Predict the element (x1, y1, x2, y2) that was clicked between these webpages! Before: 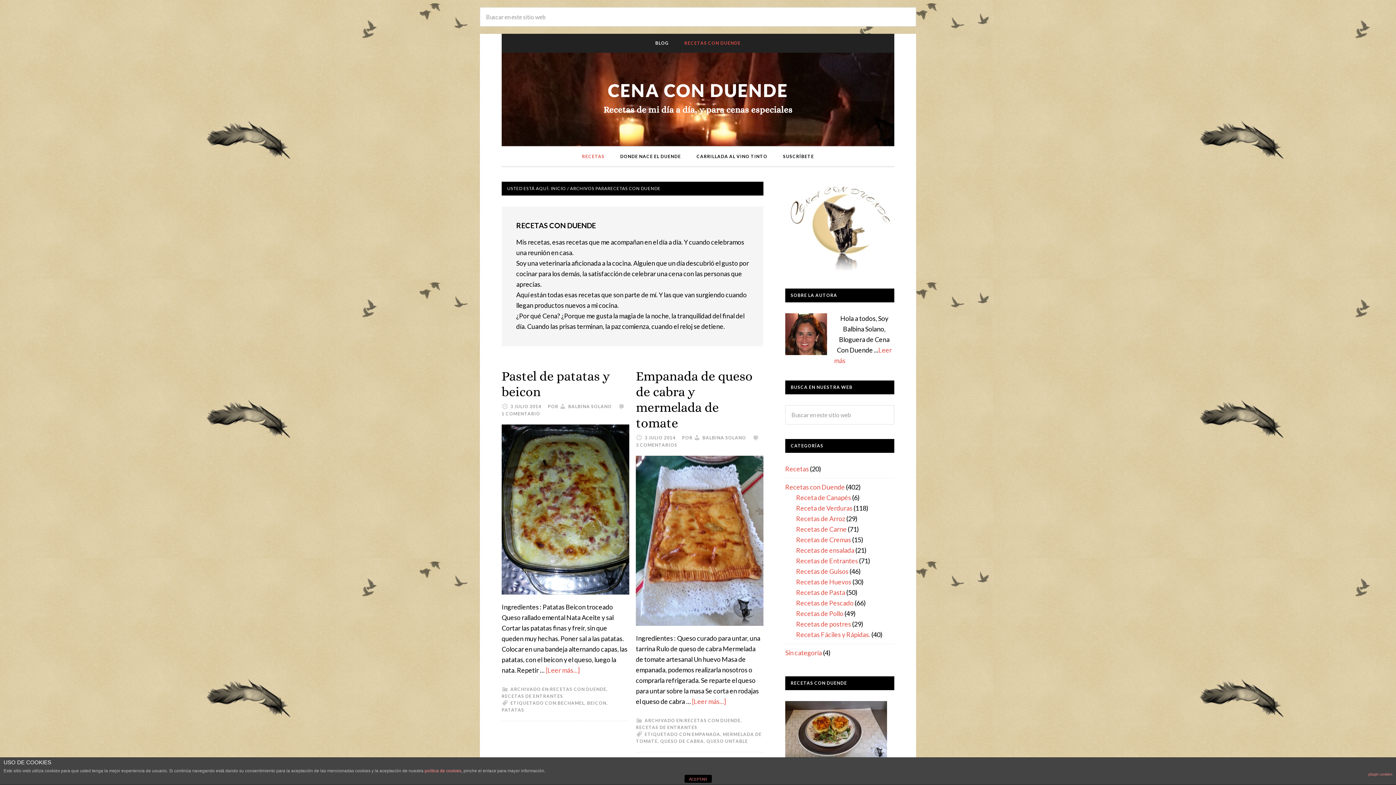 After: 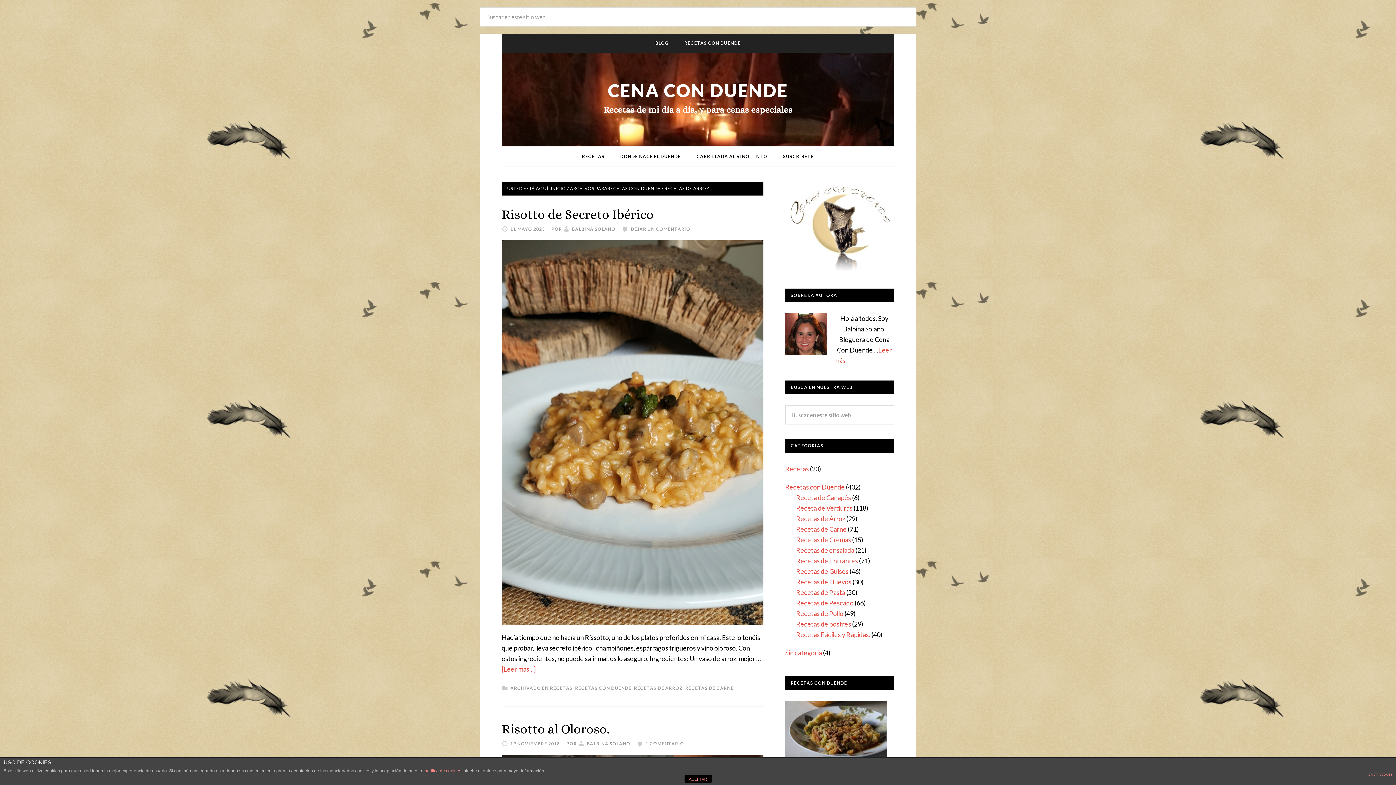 Action: bbox: (796, 514, 845, 522) label: Recetas de Arroz